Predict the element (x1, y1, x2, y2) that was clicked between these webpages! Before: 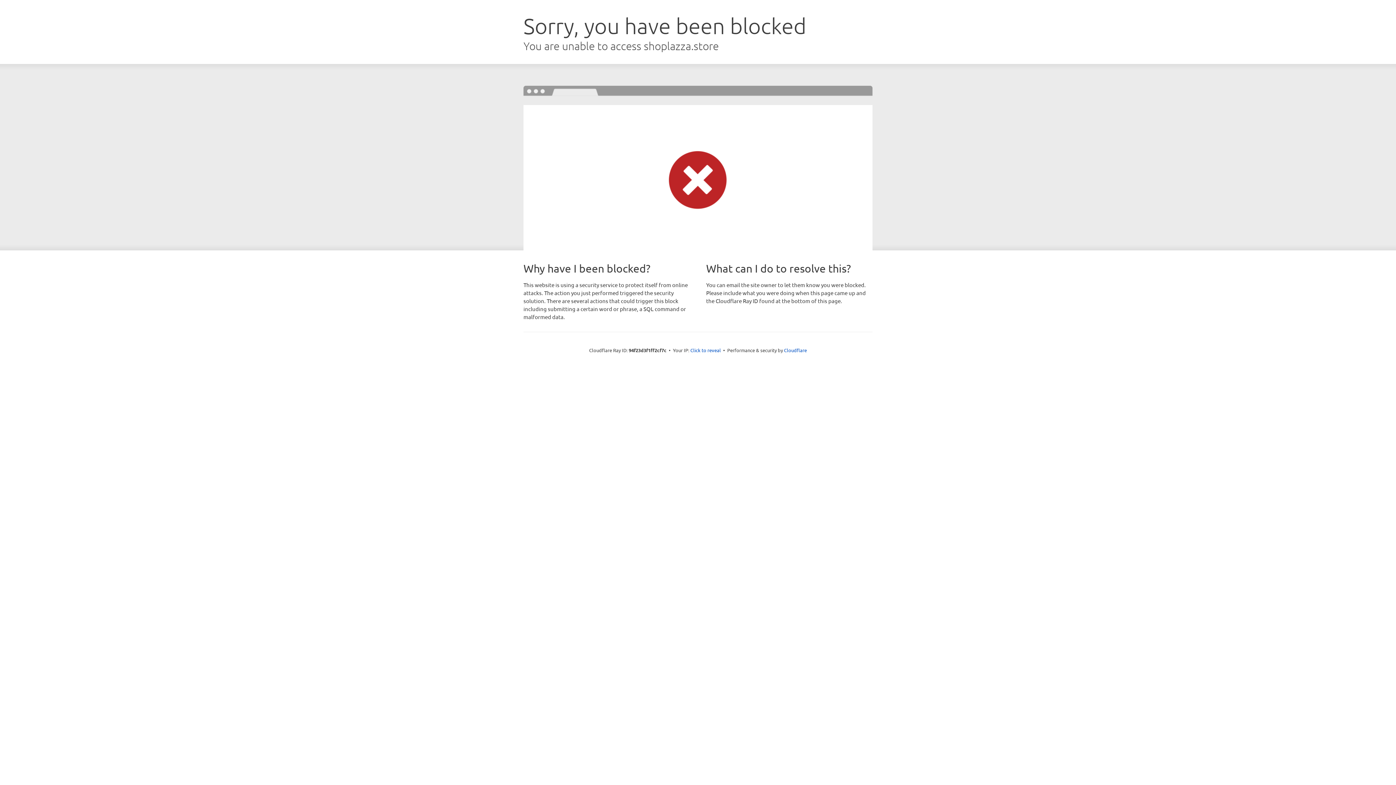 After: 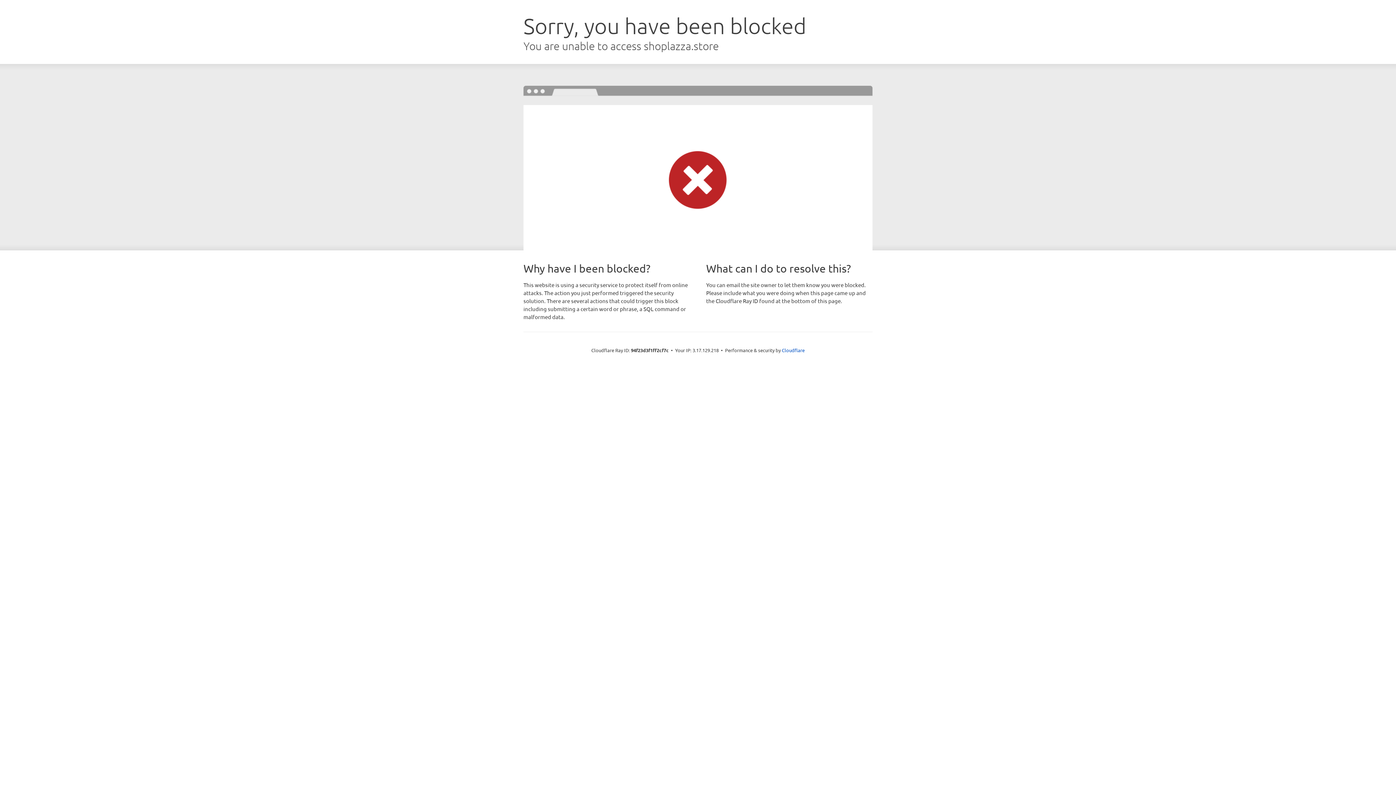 Action: label: Click to reveal bbox: (690, 346, 721, 353)